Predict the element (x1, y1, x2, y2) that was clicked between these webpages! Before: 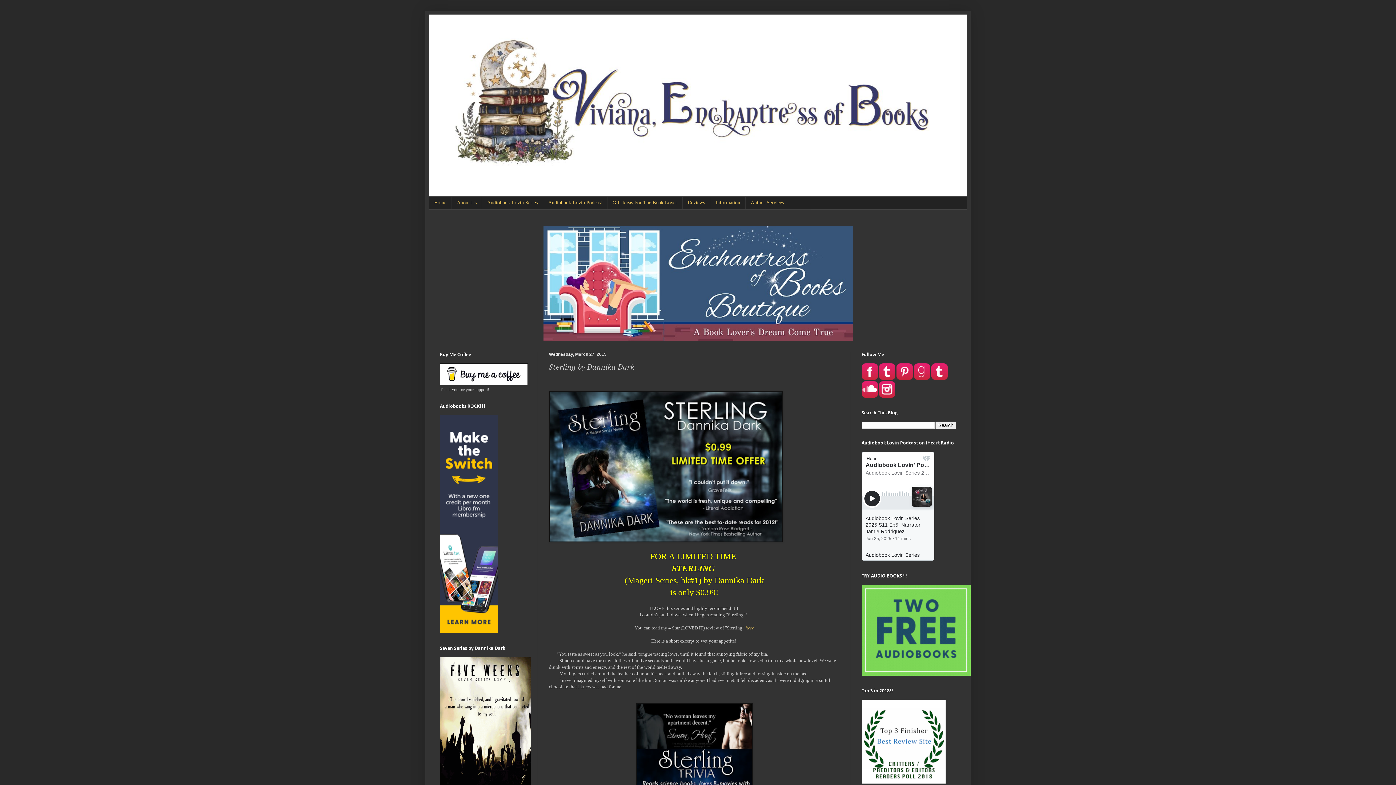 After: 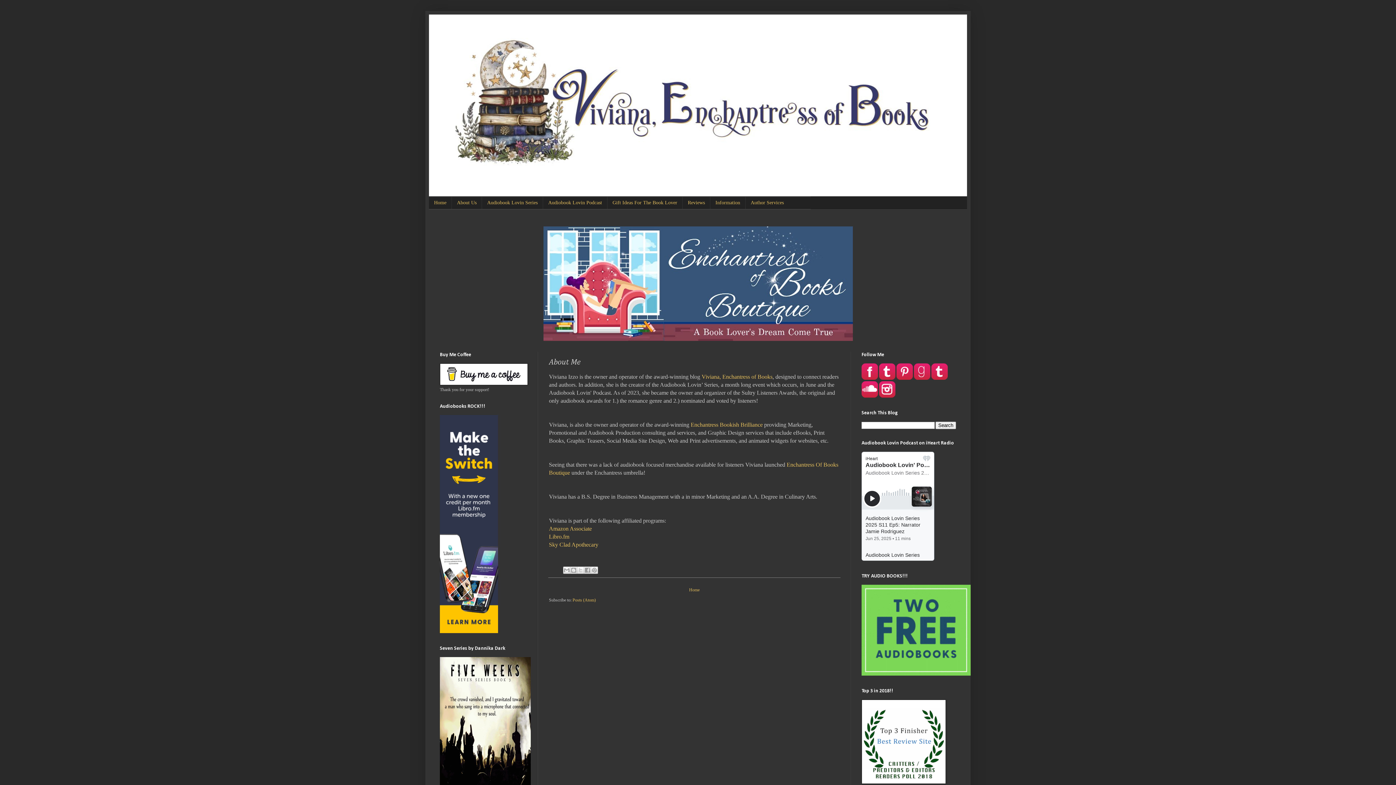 Action: bbox: (451, 197, 481, 209) label: About Us